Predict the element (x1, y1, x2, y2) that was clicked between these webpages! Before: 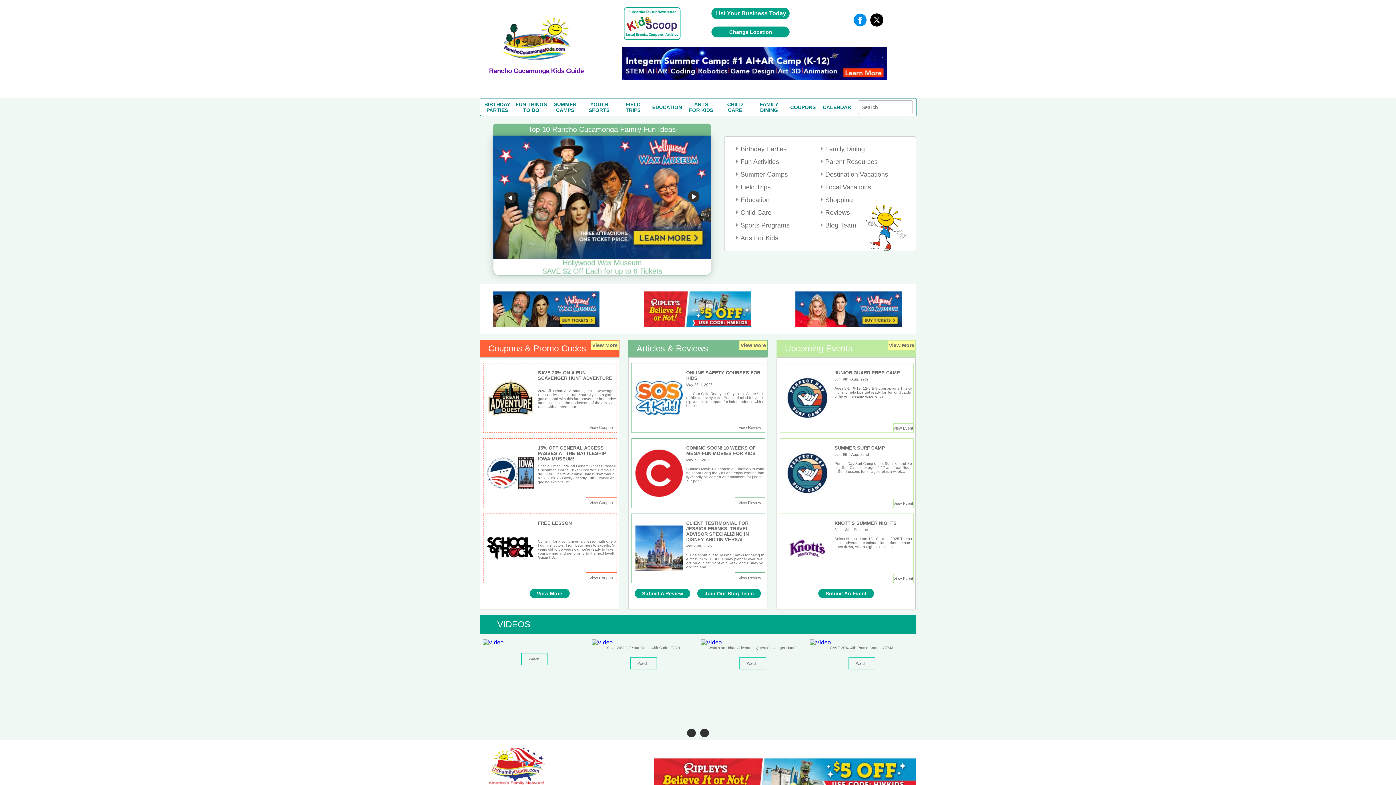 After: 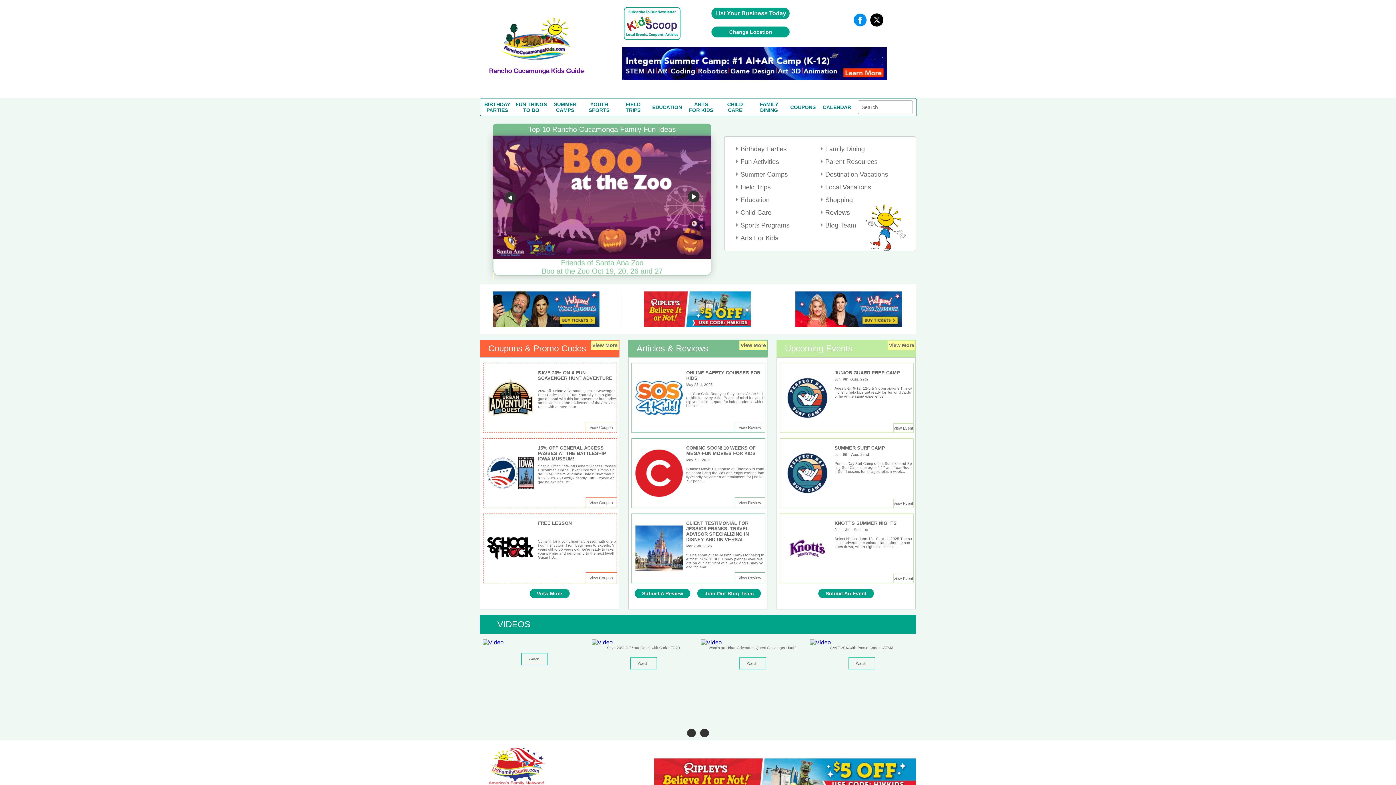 Action: label: Go to next slide bbox: (688, 192, 699, 203)